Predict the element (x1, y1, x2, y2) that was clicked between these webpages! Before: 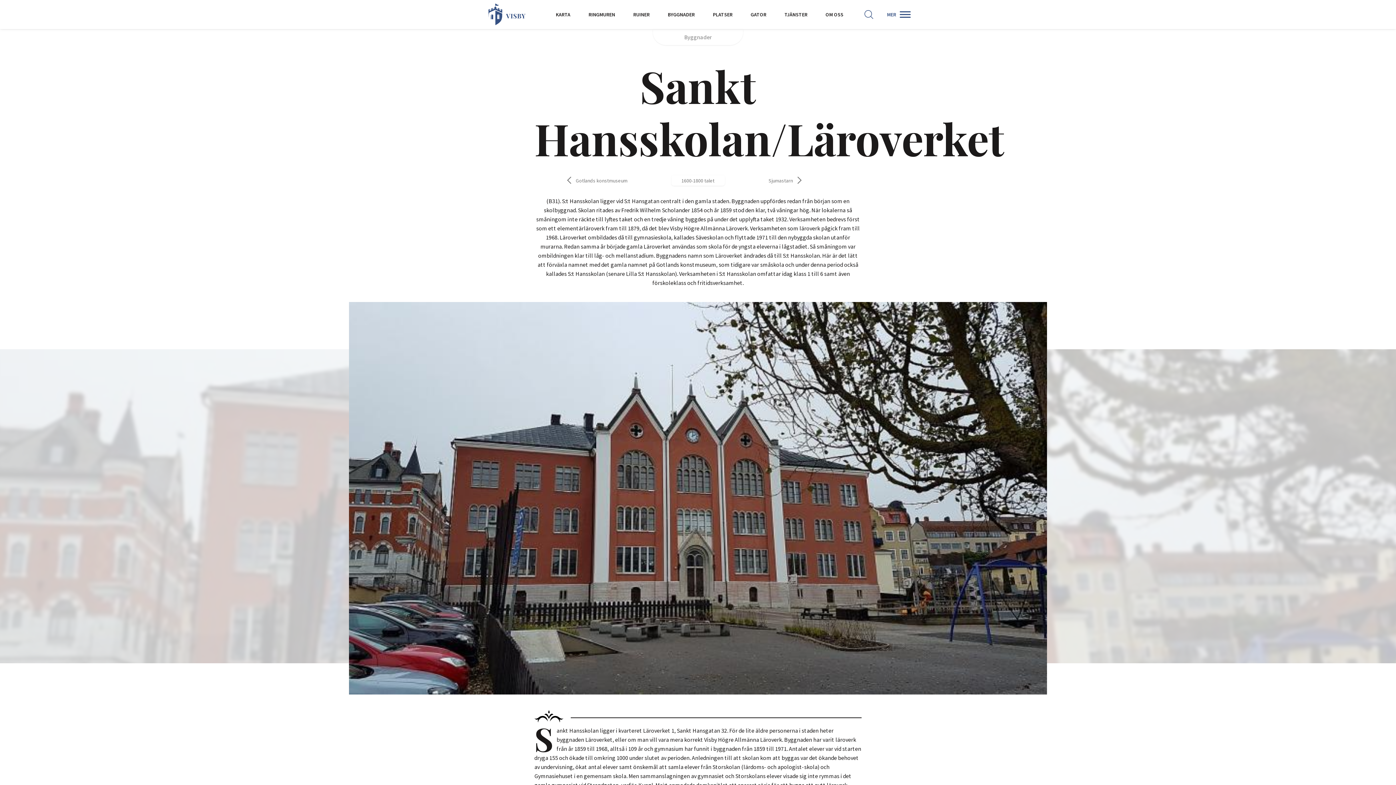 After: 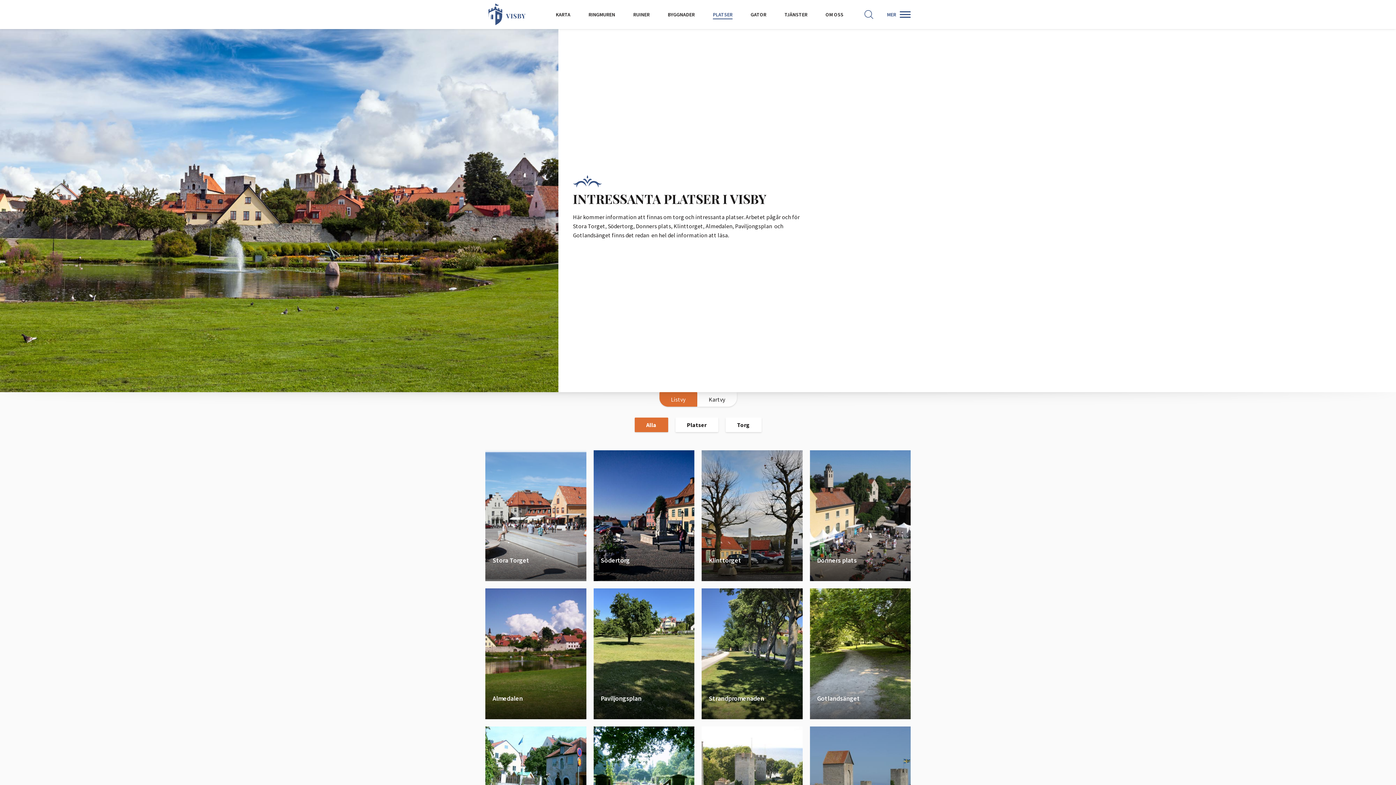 Action: label: PLATSER bbox: (705, 0, 740, 29)